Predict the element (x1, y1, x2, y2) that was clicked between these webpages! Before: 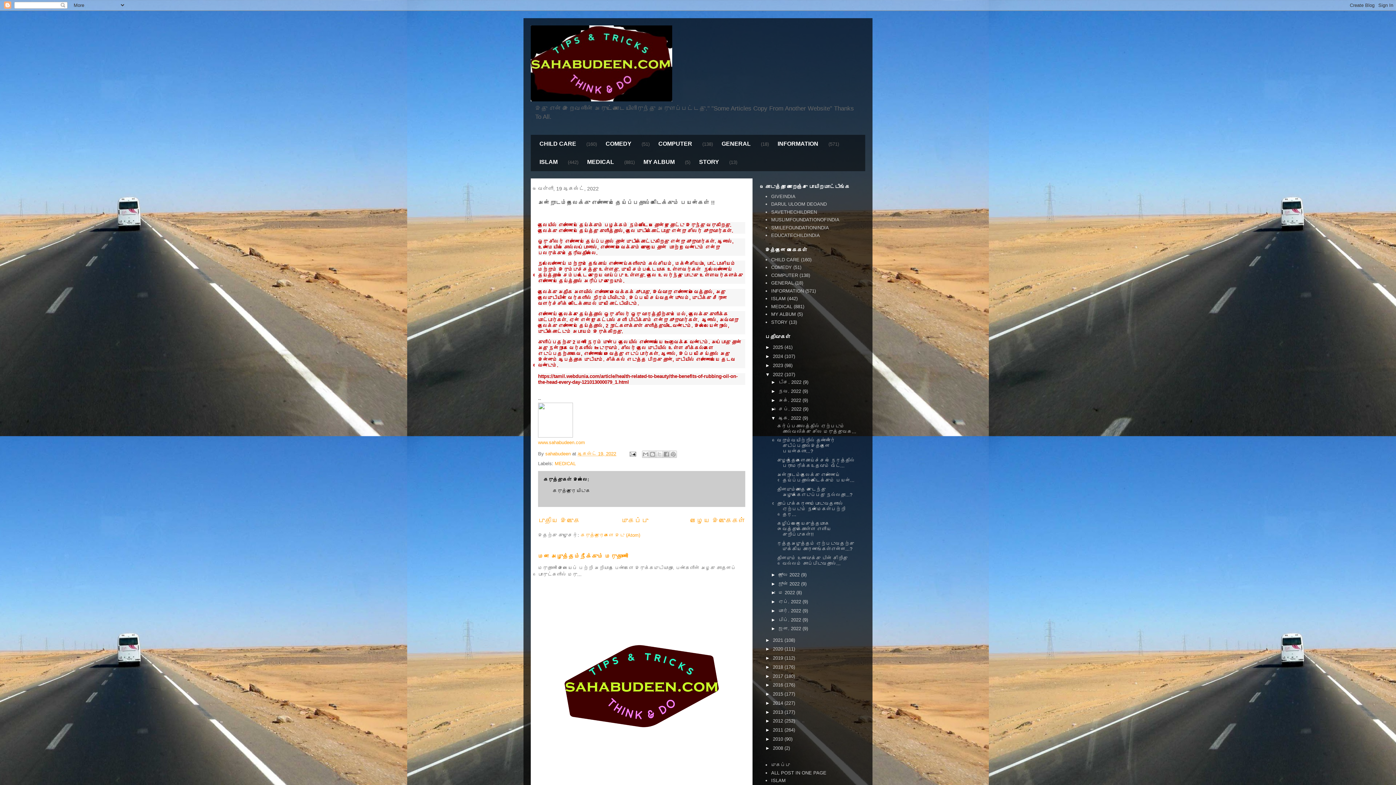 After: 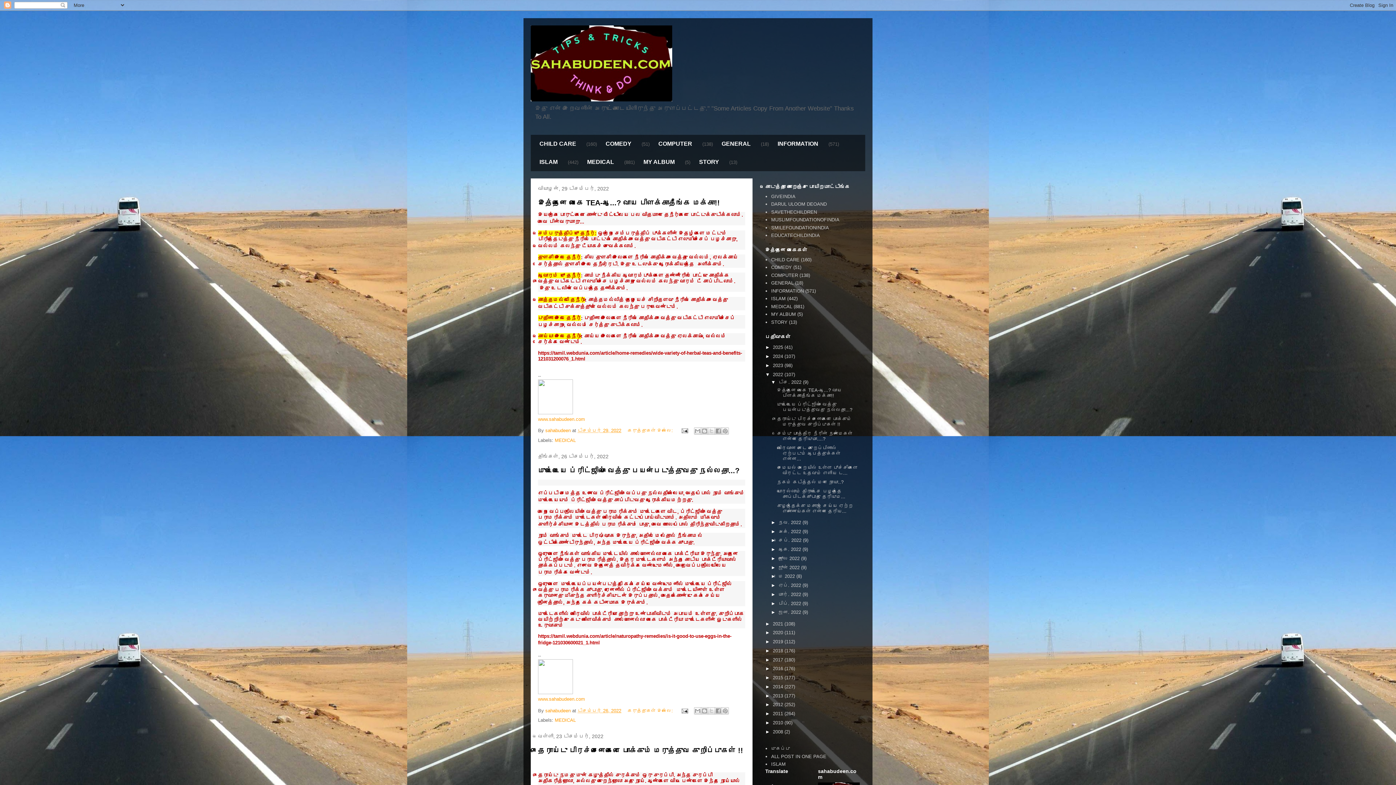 Action: label: 2022  bbox: (773, 371, 784, 377)